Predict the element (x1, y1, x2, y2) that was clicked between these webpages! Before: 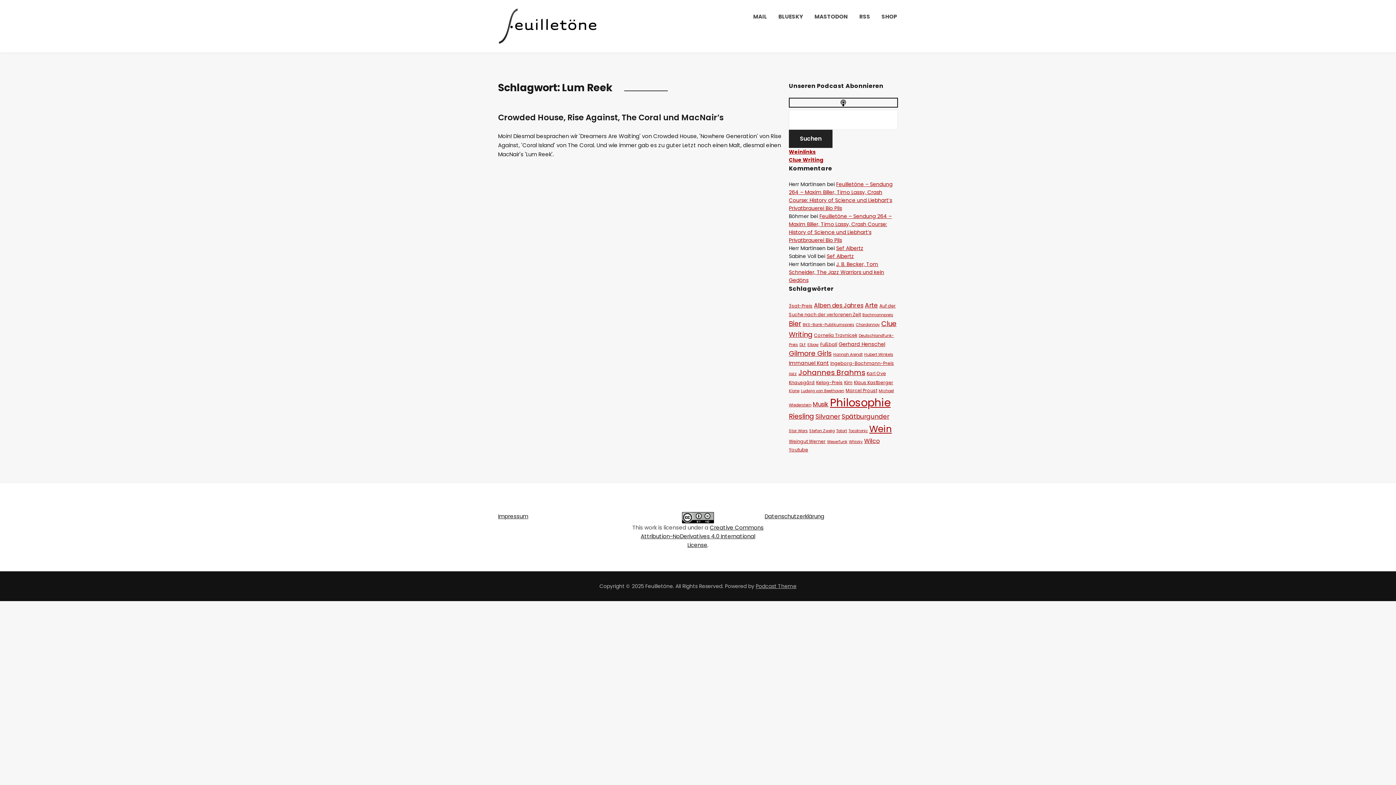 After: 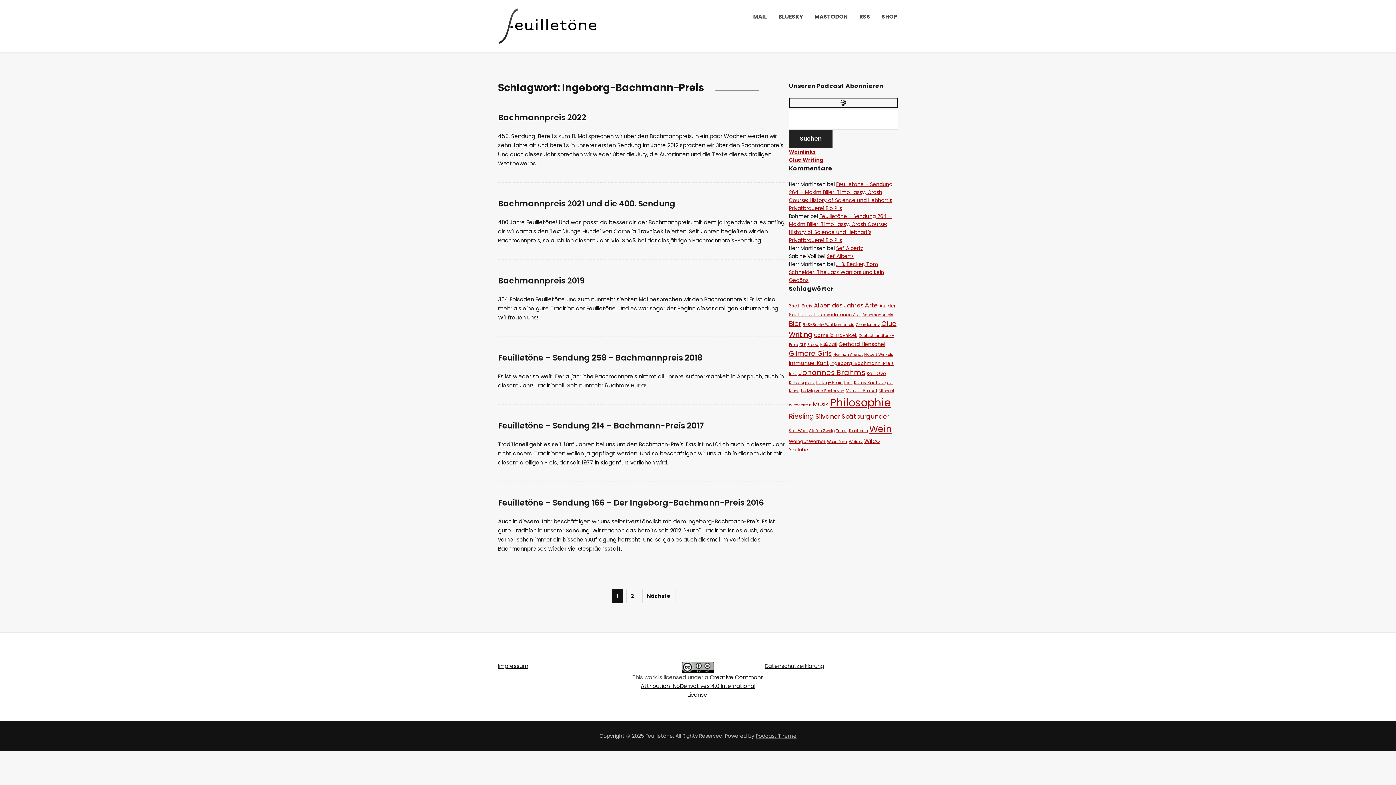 Action: label: Ingeborg-Bachmann-Preis (7 Einträge) bbox: (830, 360, 894, 366)